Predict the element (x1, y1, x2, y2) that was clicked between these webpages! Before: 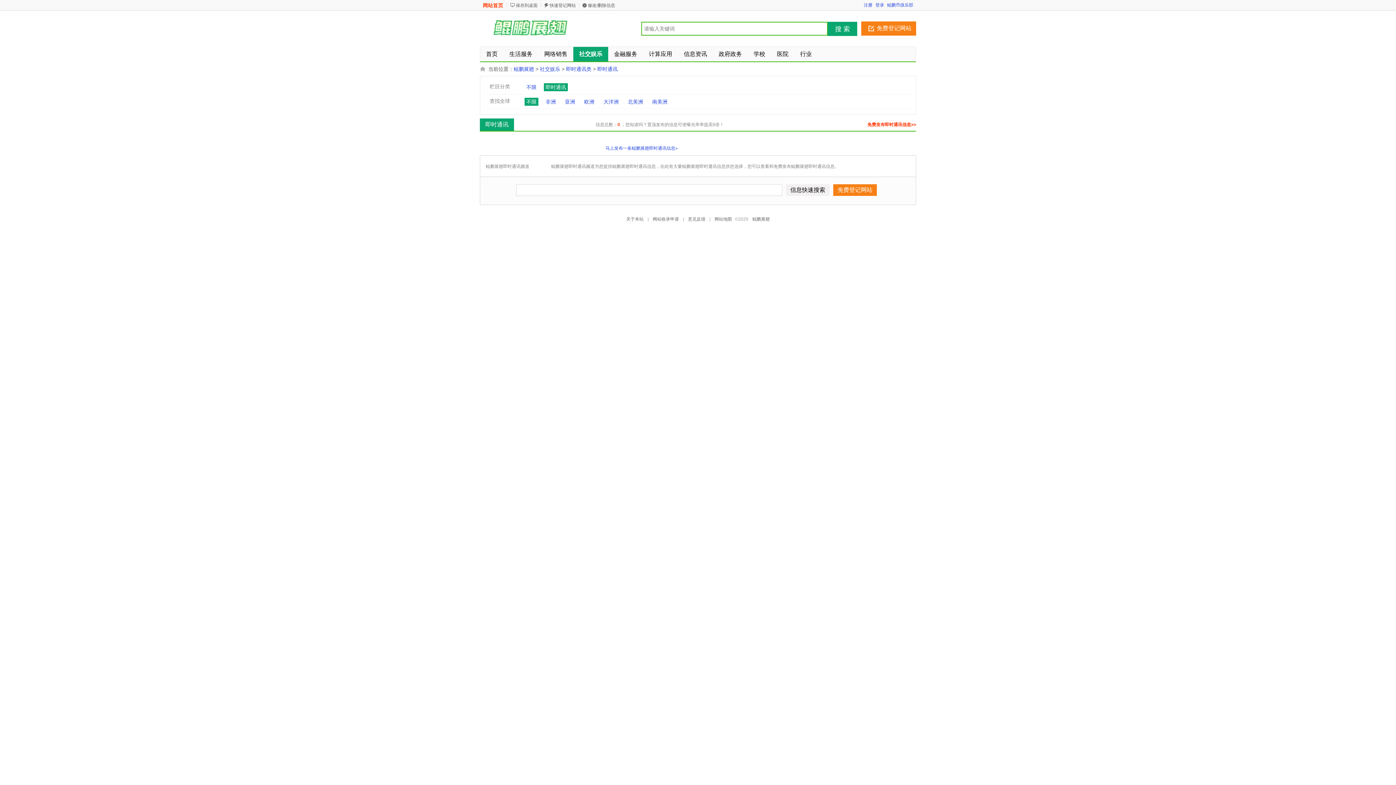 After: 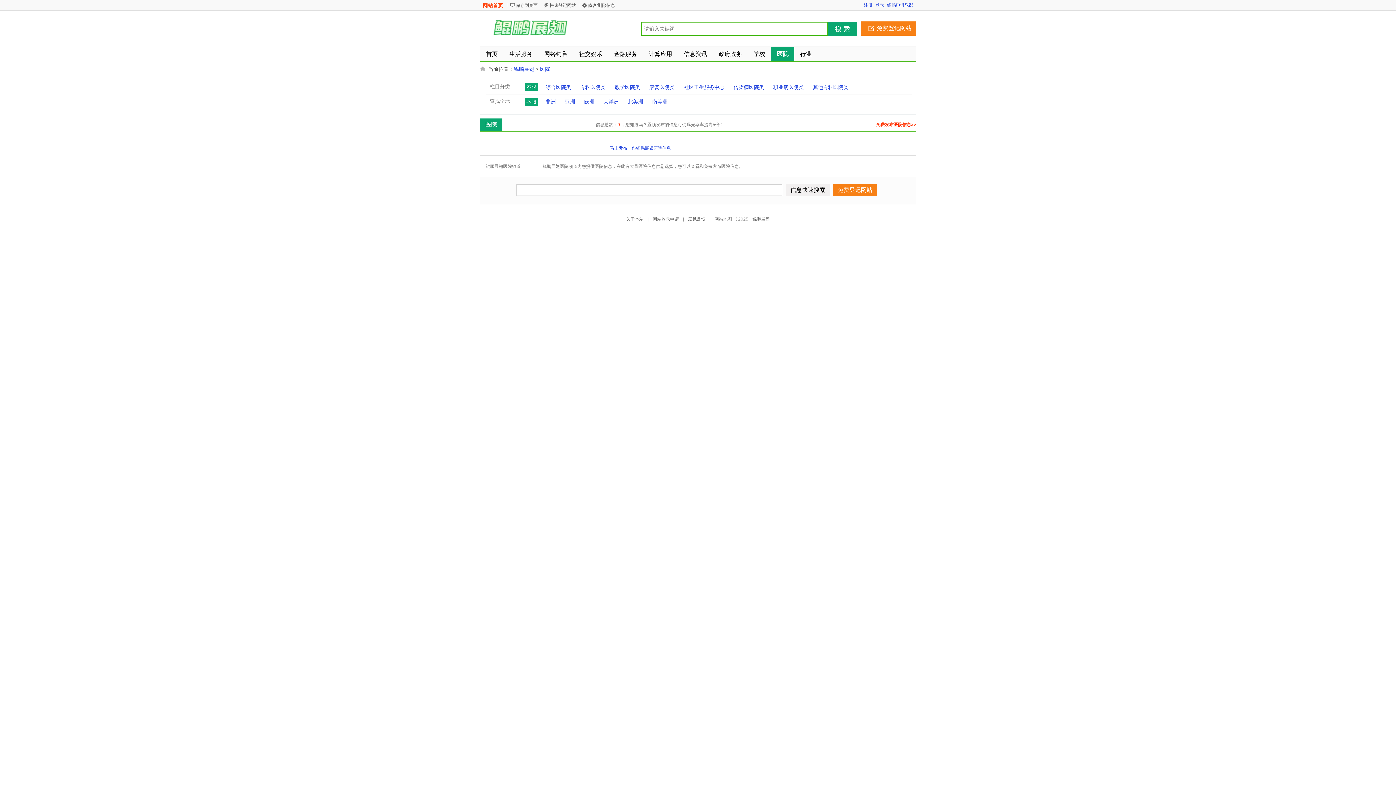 Action: bbox: (771, 46, 794, 61) label: 医院